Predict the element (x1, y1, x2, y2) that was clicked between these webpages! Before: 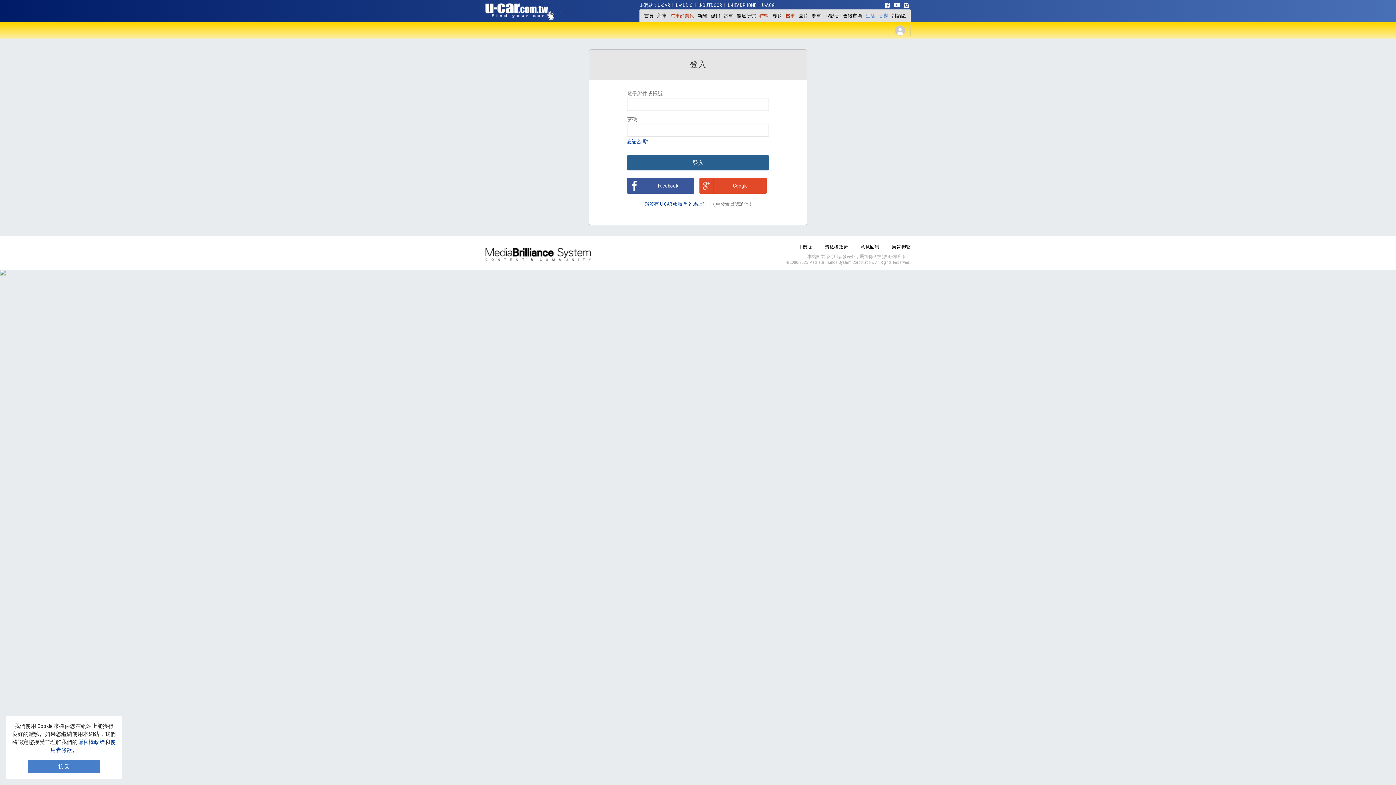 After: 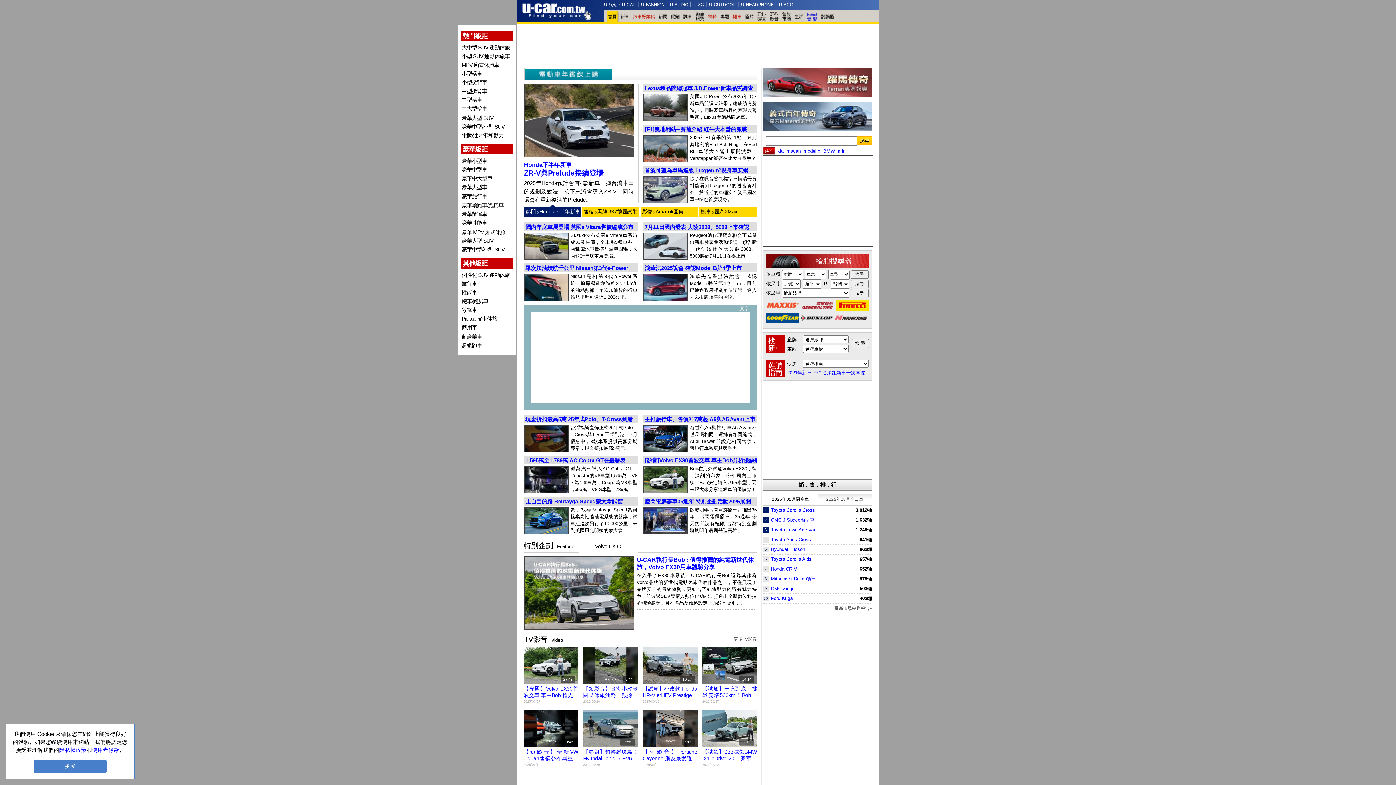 Action: bbox: (657, 2, 673, 7) label: U-CAR